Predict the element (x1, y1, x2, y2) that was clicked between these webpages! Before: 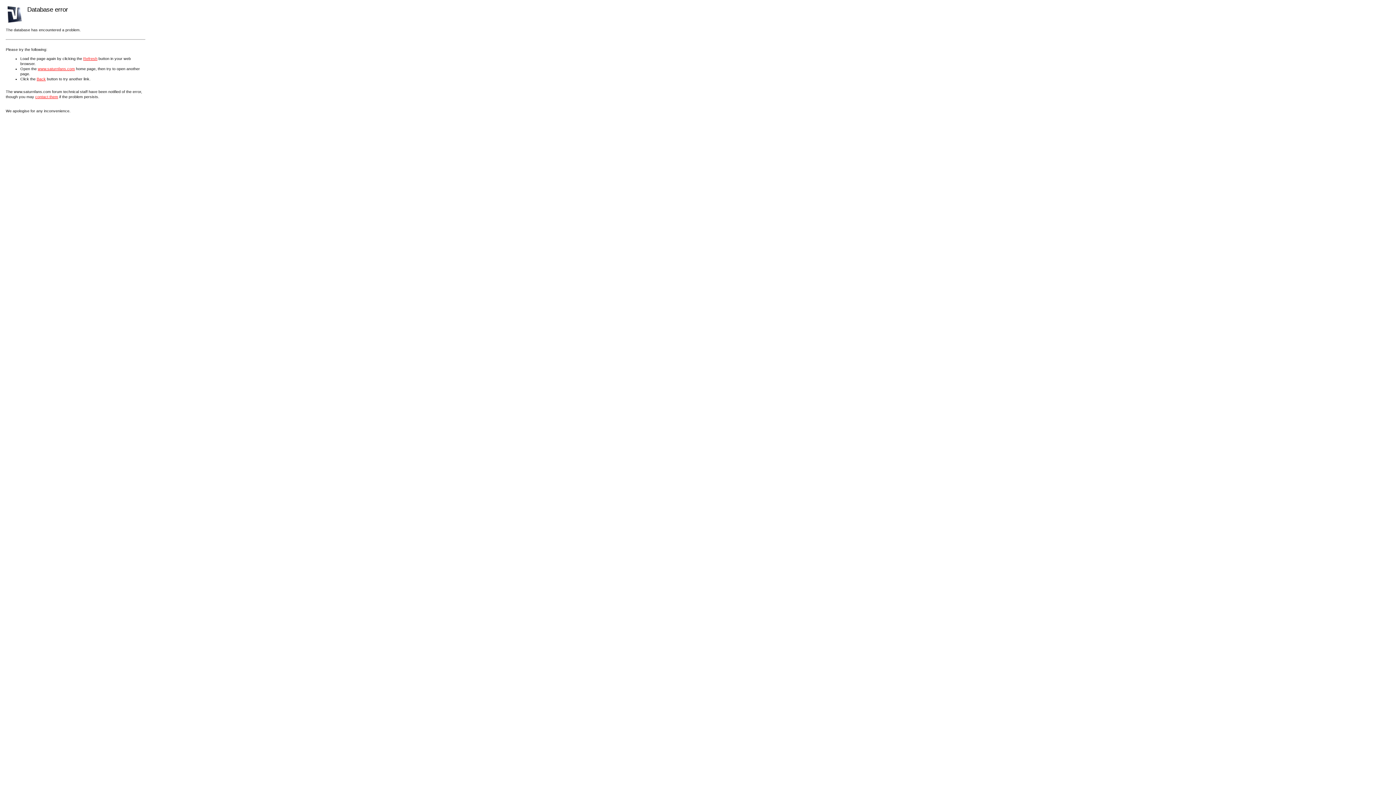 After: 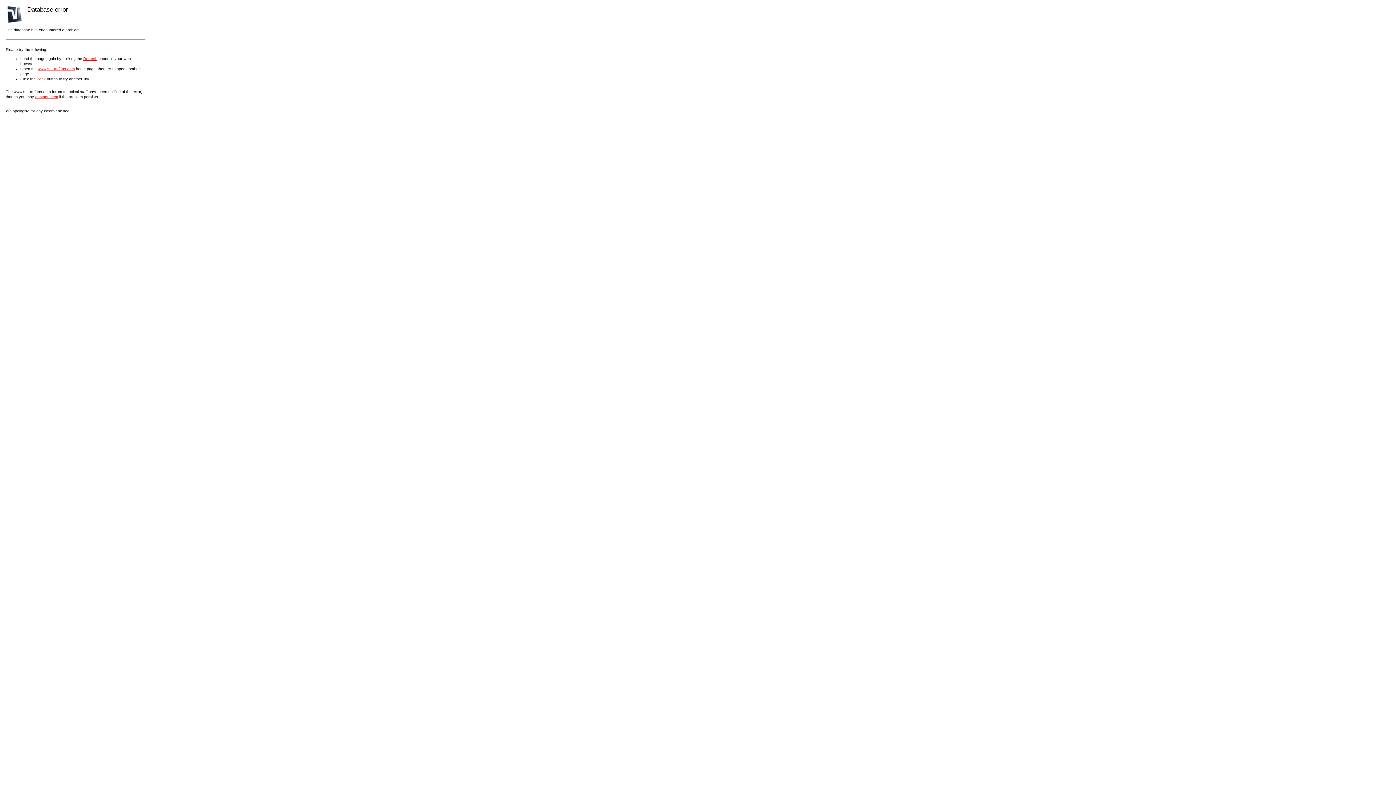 Action: bbox: (35, 94, 58, 98) label: contact them